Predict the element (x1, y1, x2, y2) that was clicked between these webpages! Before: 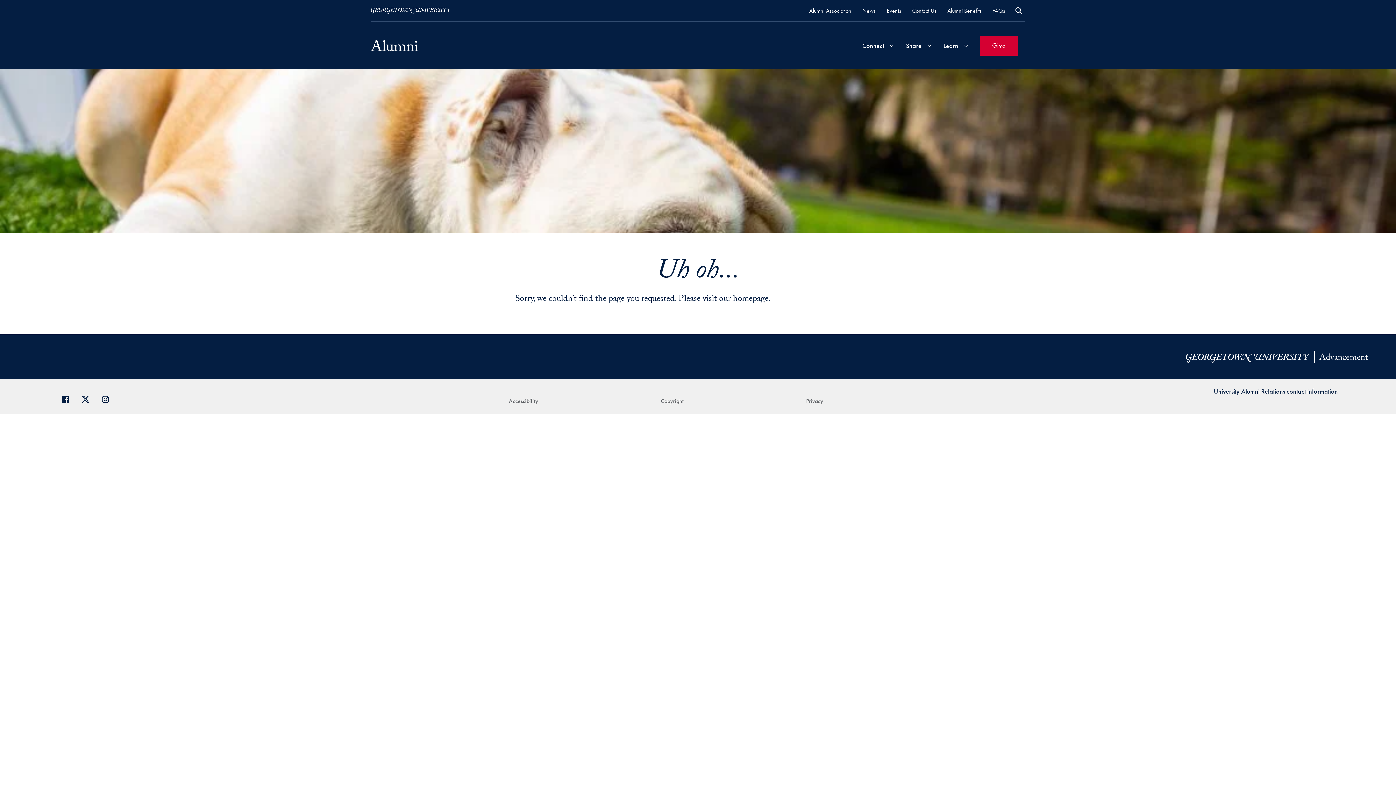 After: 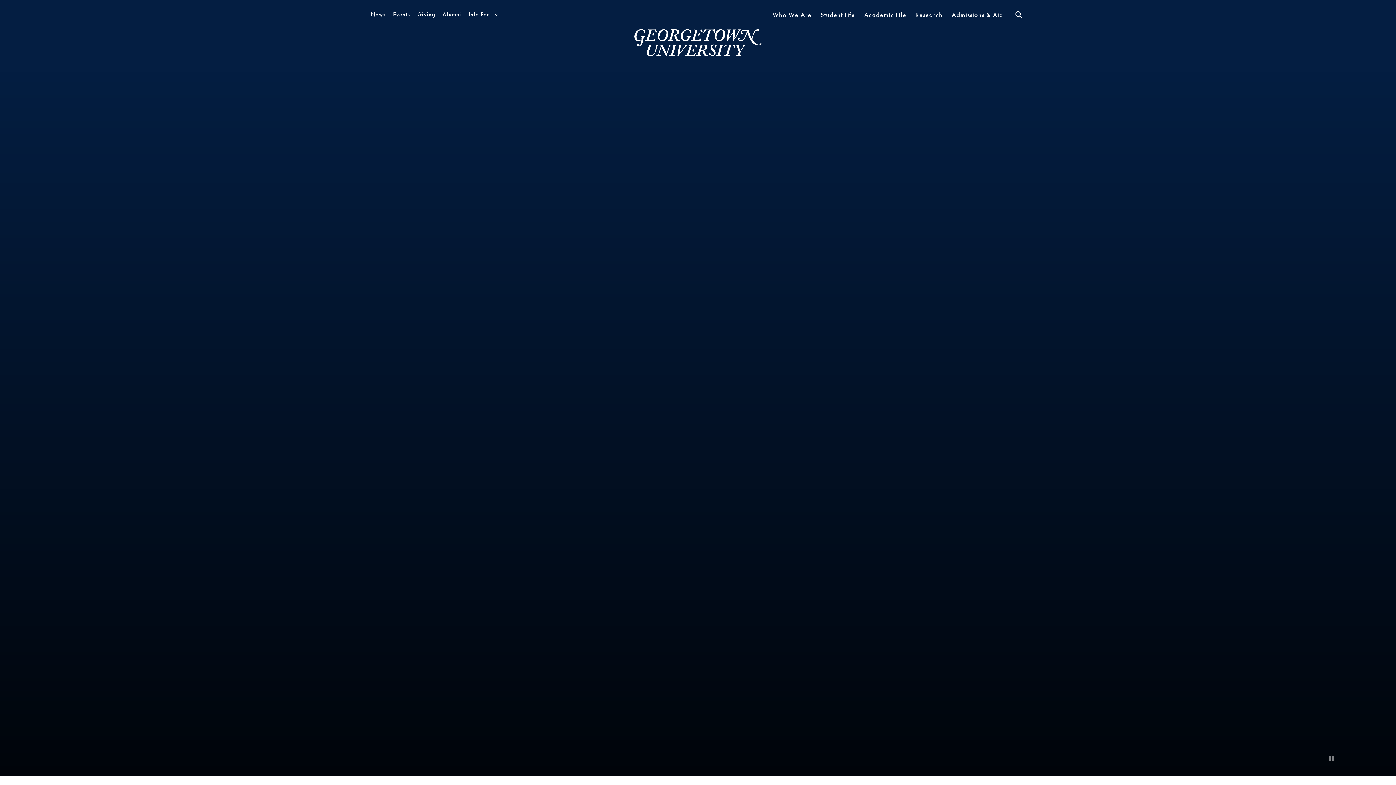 Action: bbox: (370, 7, 450, 13) label: Visit Georgetown.edu